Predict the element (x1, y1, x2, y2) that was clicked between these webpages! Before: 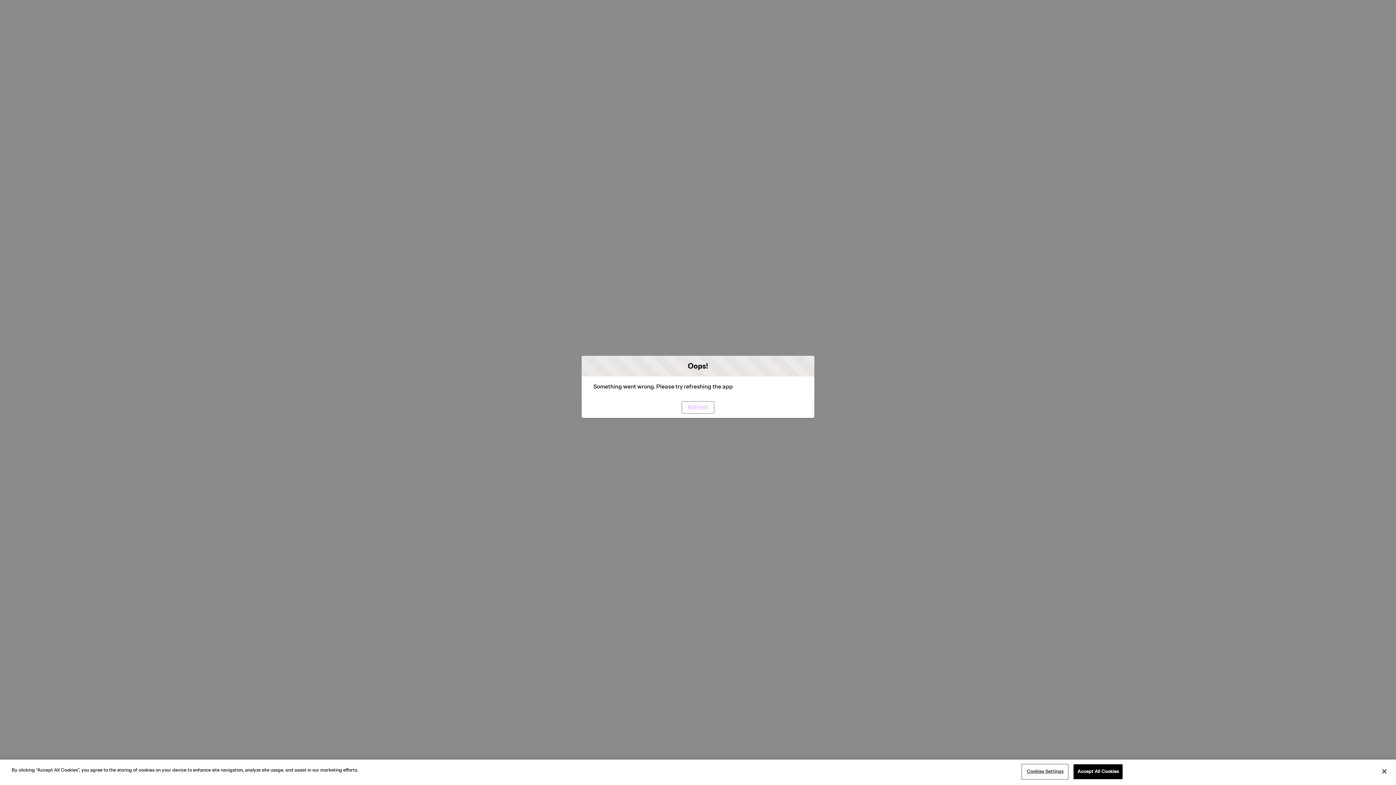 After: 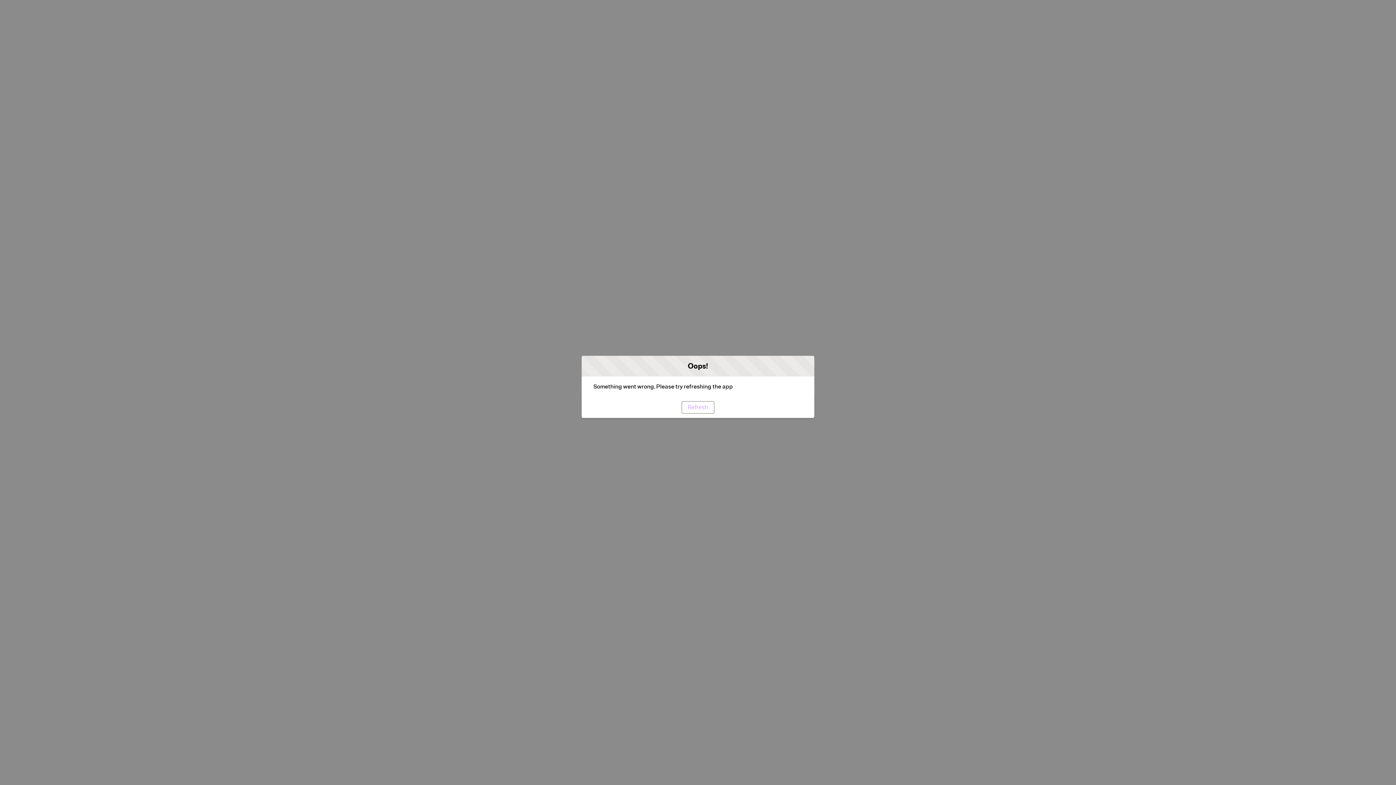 Action: label: Refresh bbox: (681, 401, 714, 413)